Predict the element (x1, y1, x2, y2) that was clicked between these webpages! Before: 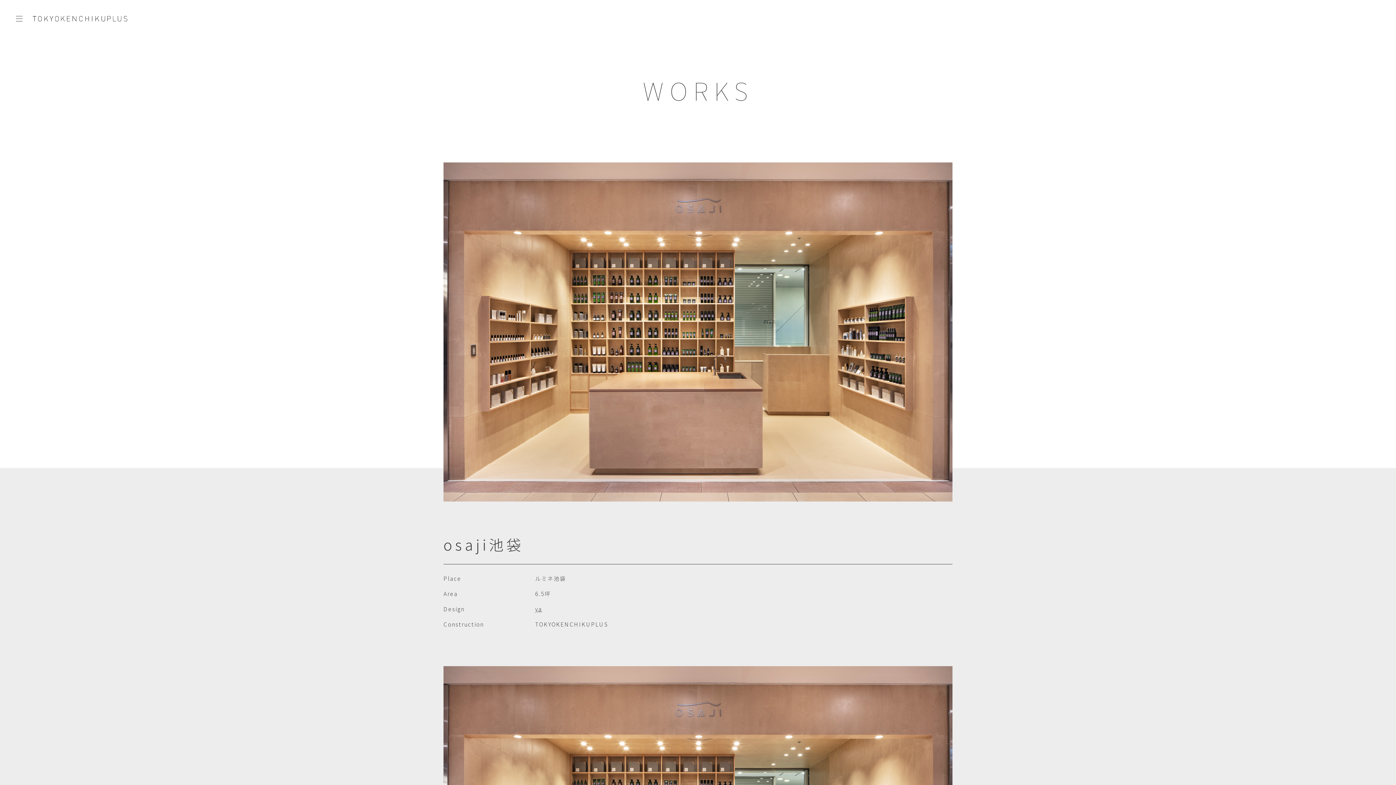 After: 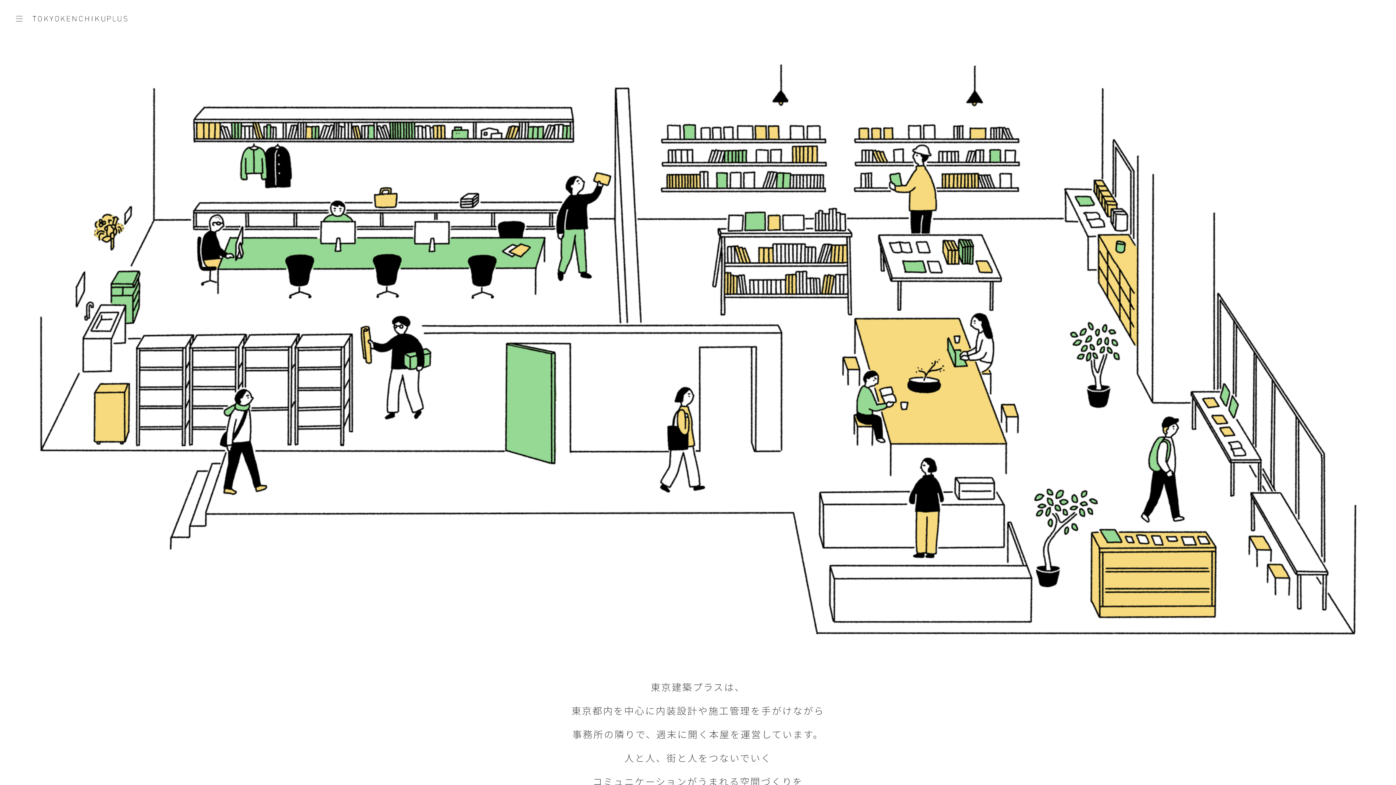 Action: bbox: (32, 15, 127, 20)